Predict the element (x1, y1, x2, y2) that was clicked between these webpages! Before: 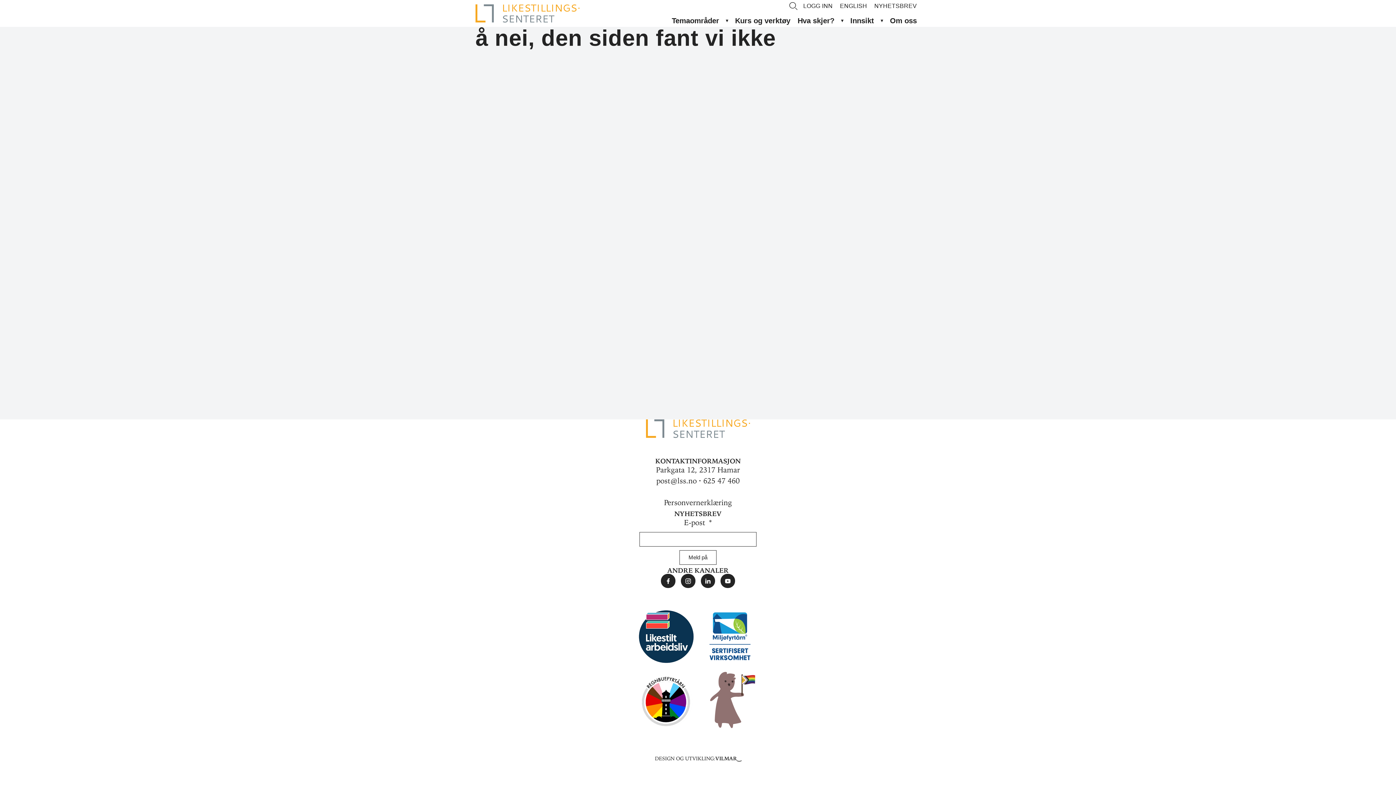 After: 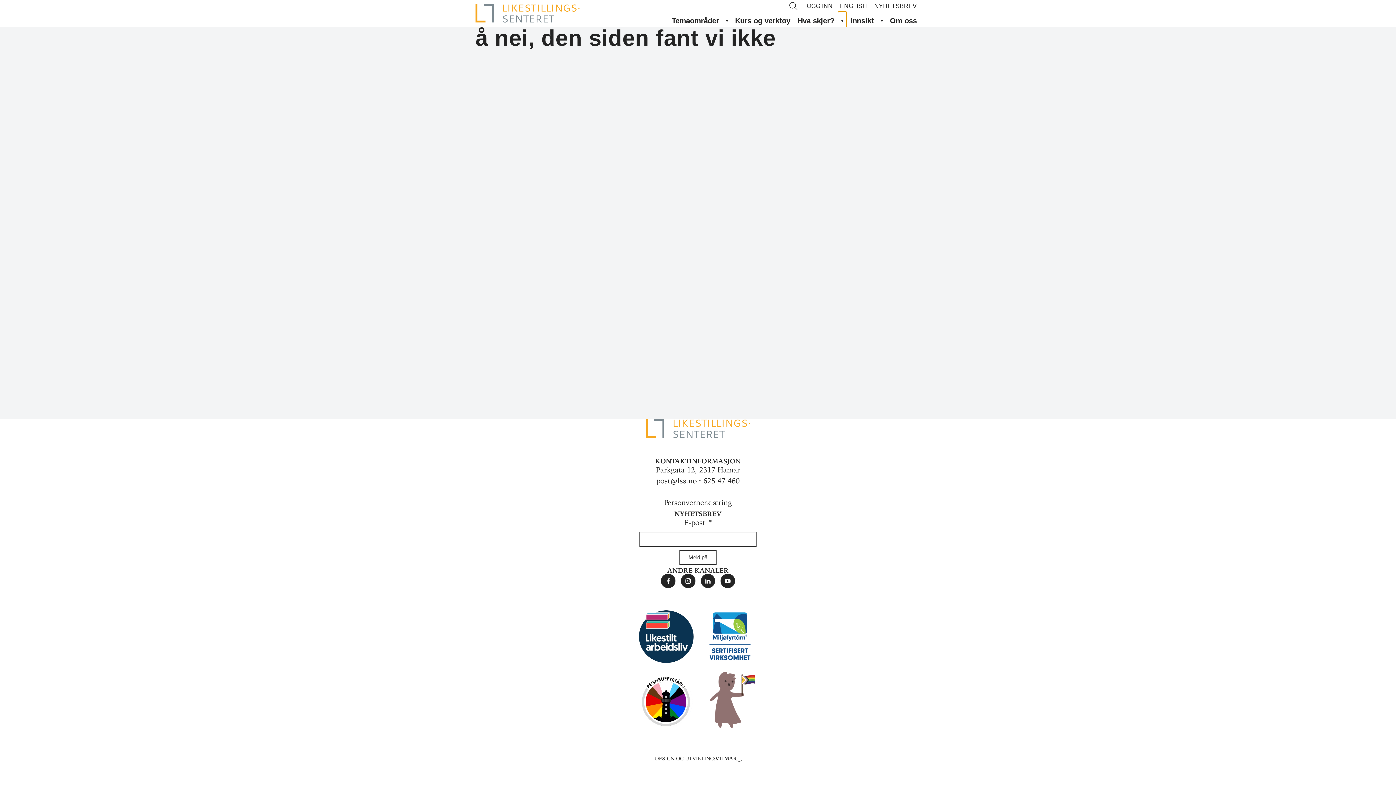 Action: label: Toggle submenu bbox: (838, 11, 846, 29)